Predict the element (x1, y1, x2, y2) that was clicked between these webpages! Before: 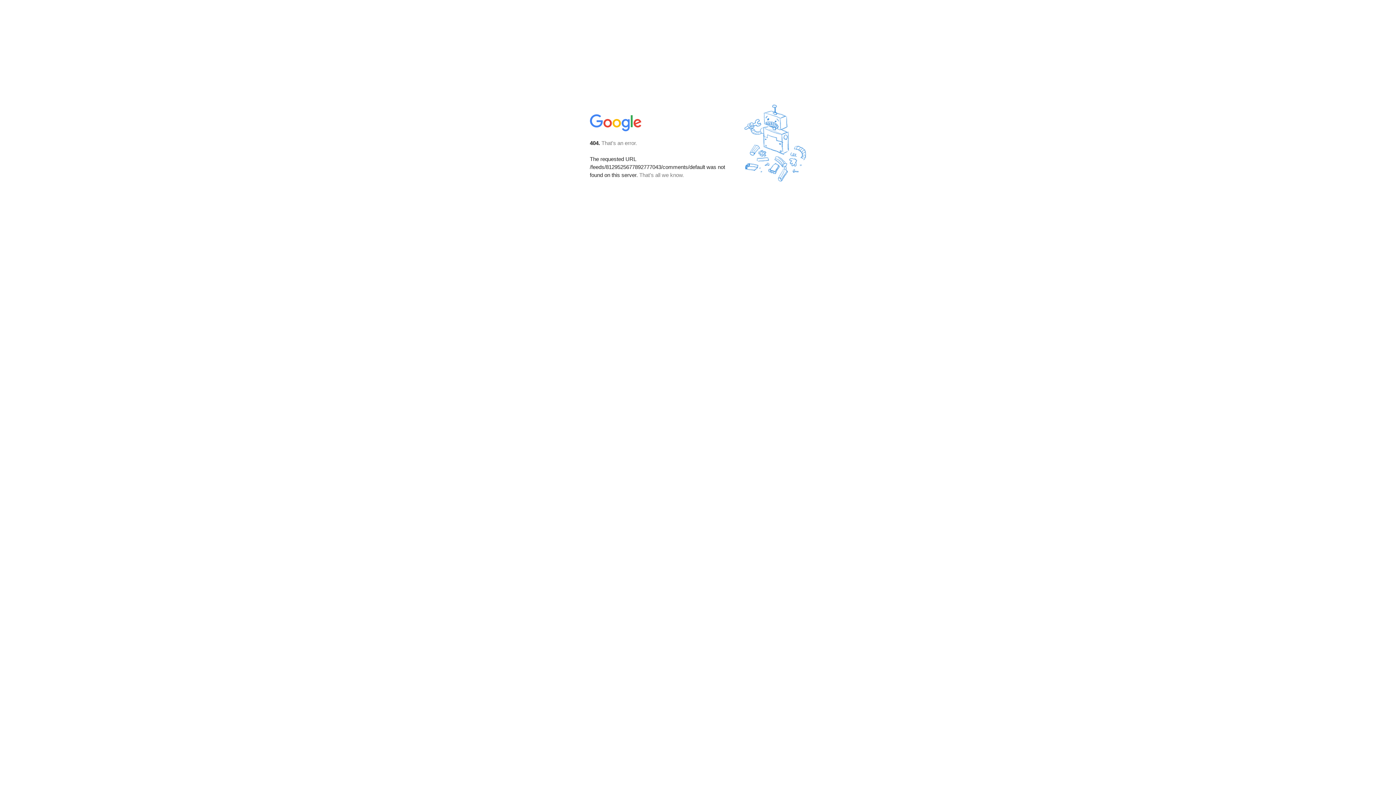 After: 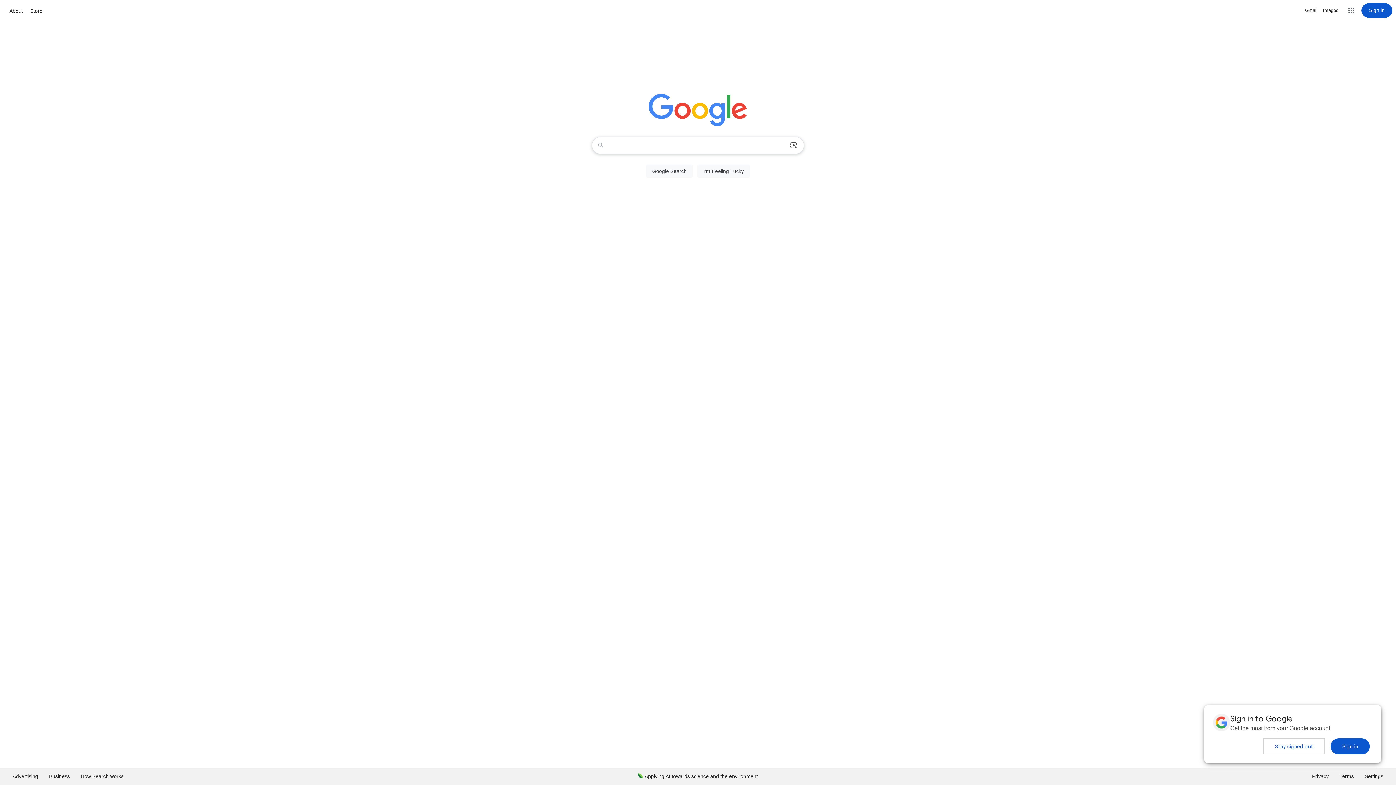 Action: bbox: (590, 127, 642, 134)